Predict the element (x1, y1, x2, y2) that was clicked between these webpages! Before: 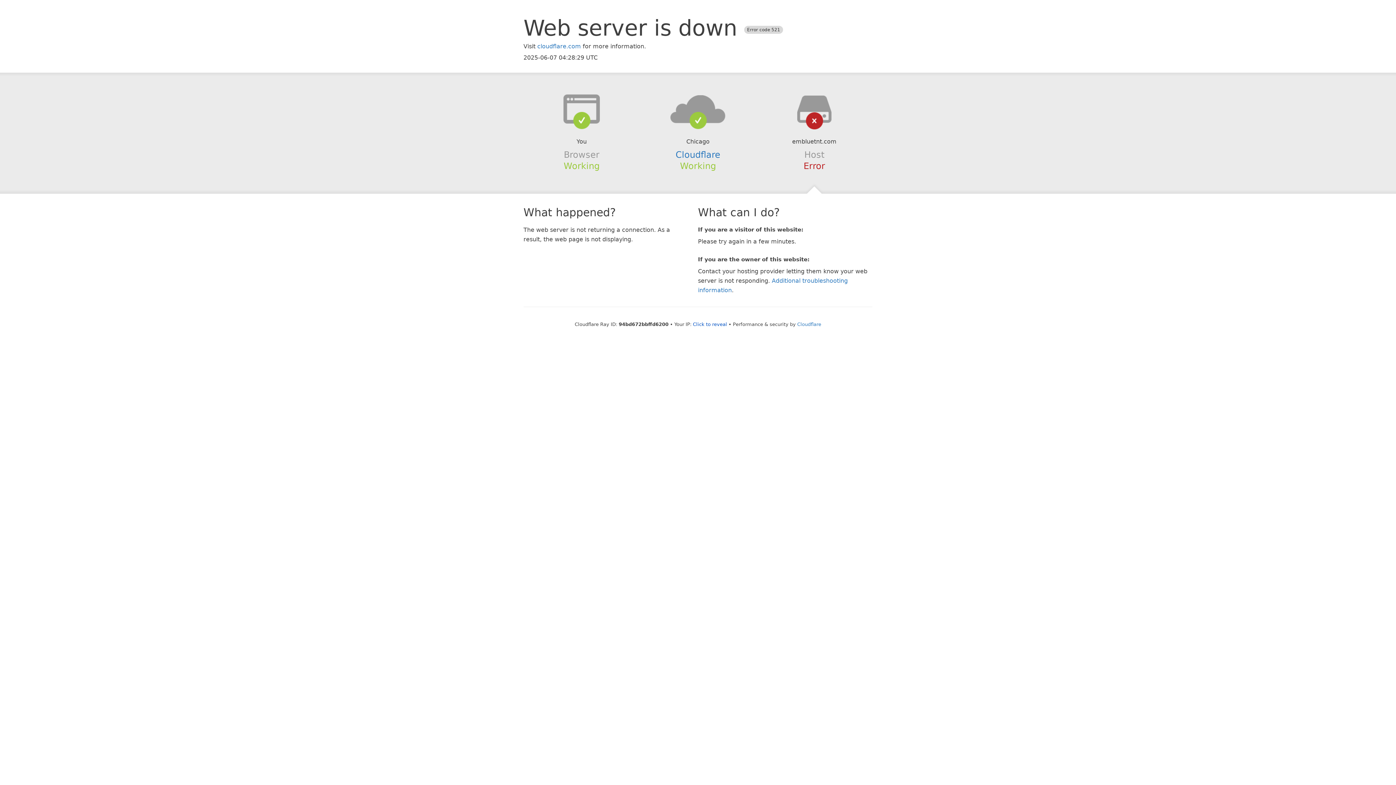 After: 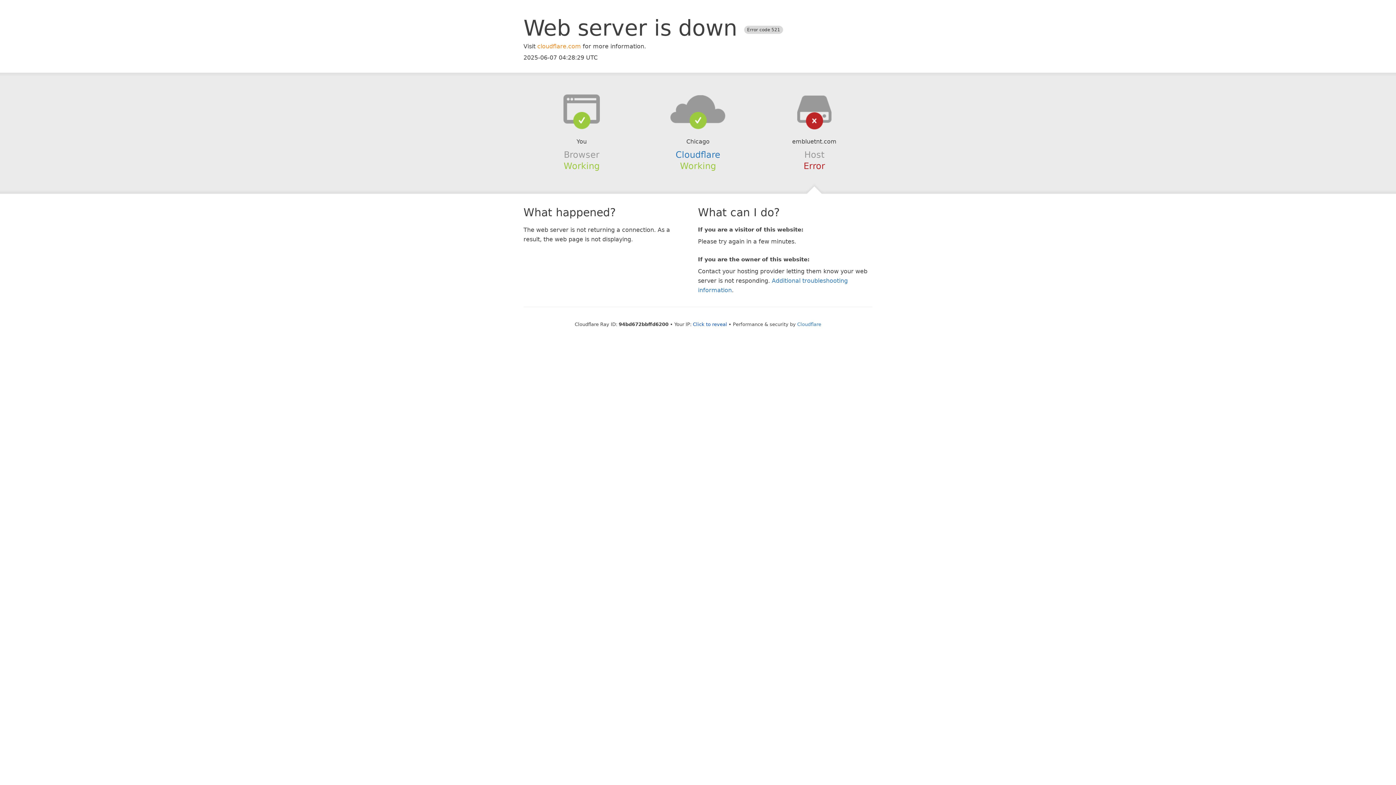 Action: label: cloudflare.com bbox: (537, 42, 581, 49)